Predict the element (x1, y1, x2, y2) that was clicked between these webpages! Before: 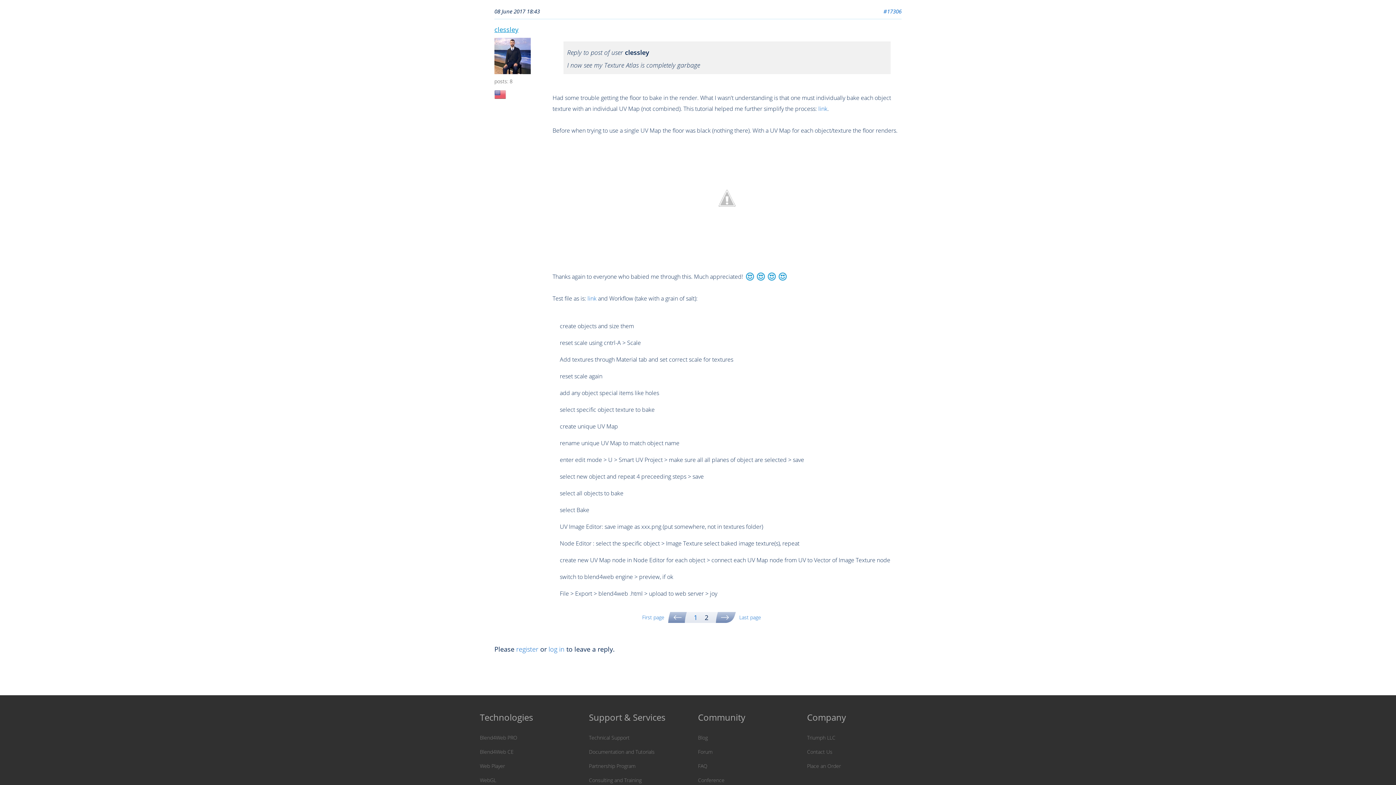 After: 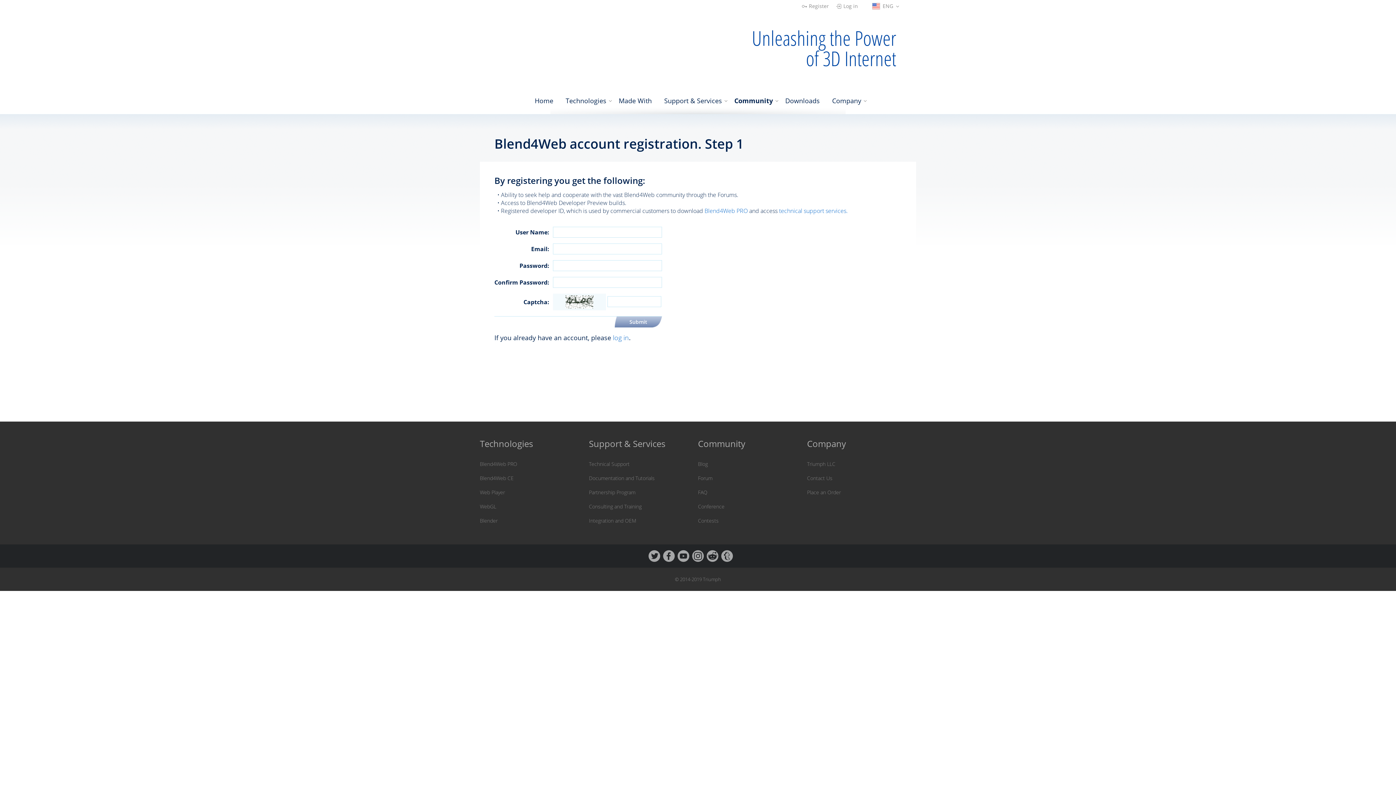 Action: label: register bbox: (516, 645, 538, 653)